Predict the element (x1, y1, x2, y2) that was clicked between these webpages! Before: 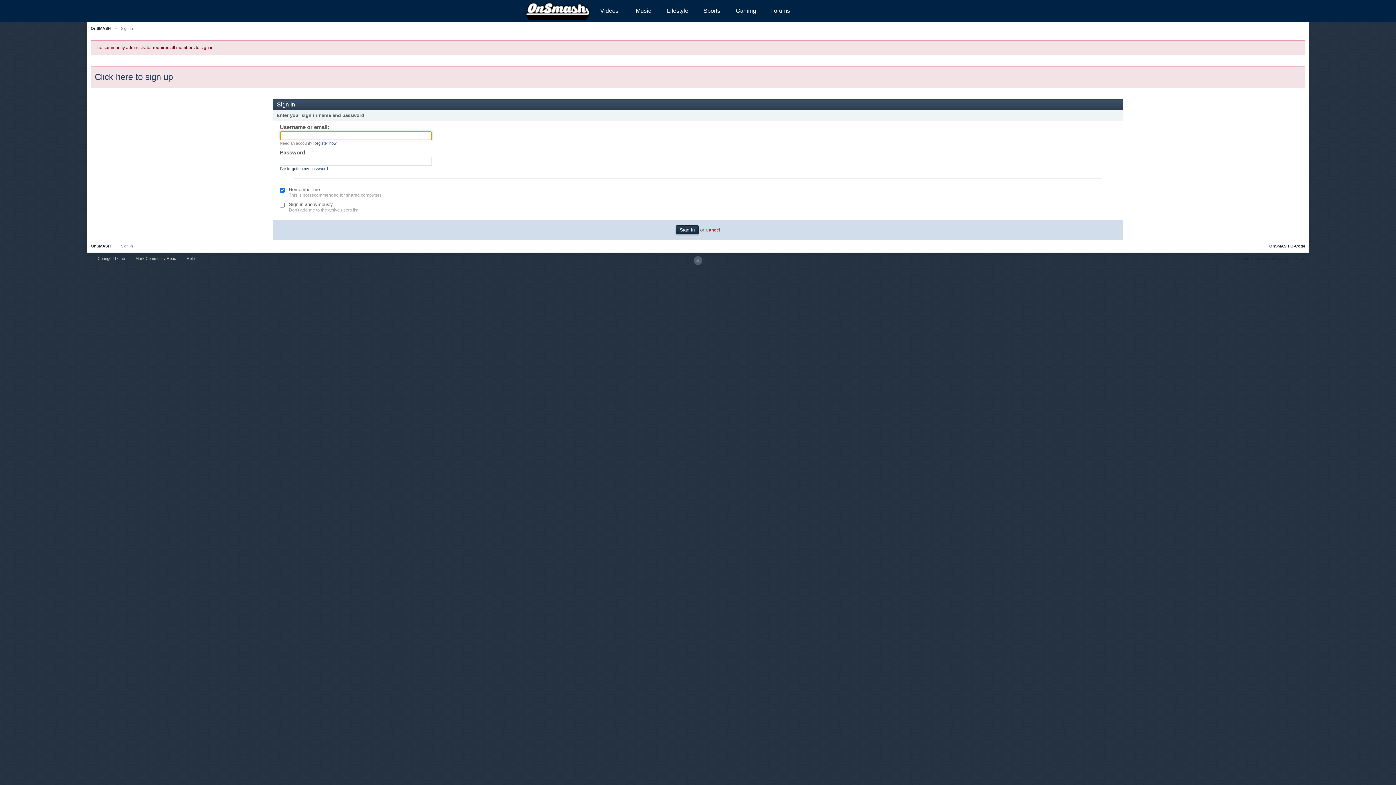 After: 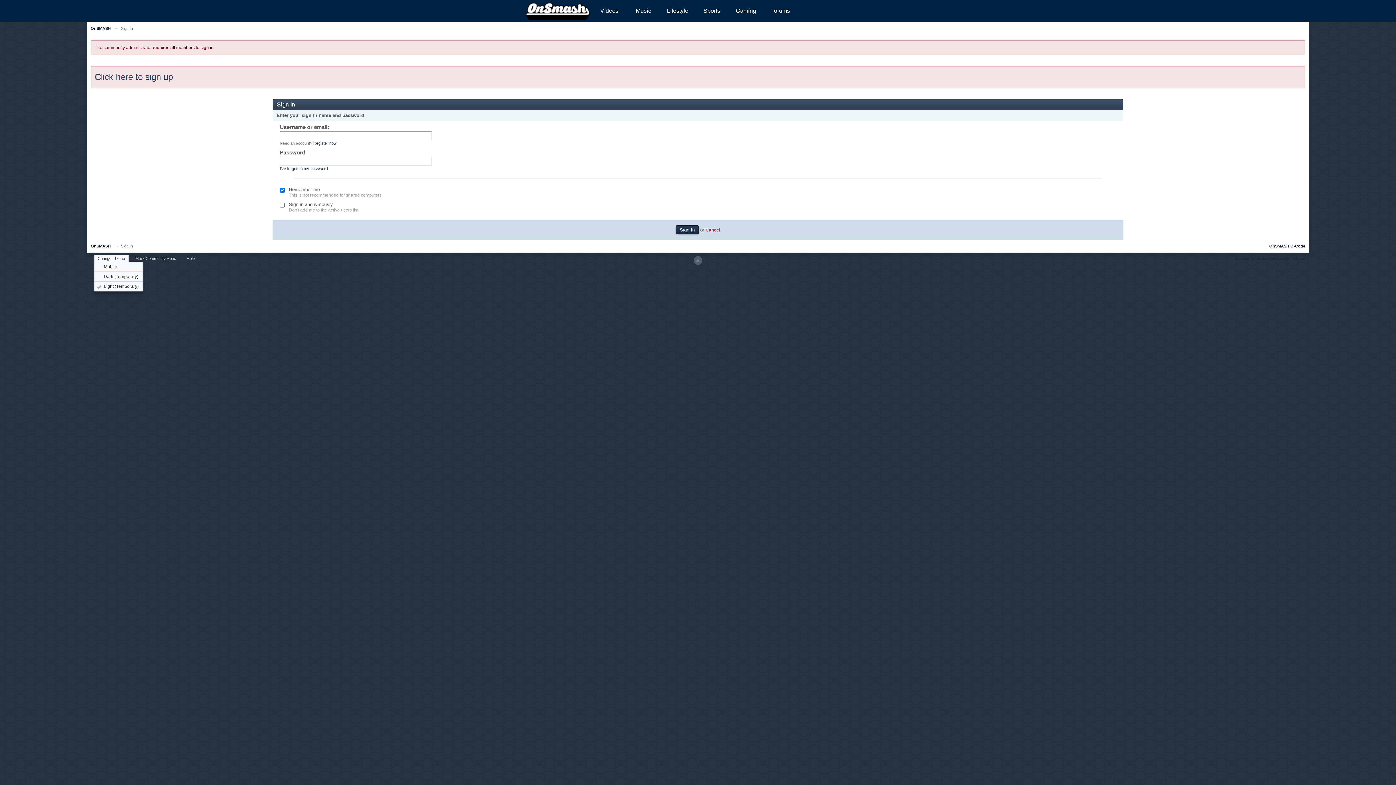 Action: bbox: (94, 254, 128, 262) label: Change Theme